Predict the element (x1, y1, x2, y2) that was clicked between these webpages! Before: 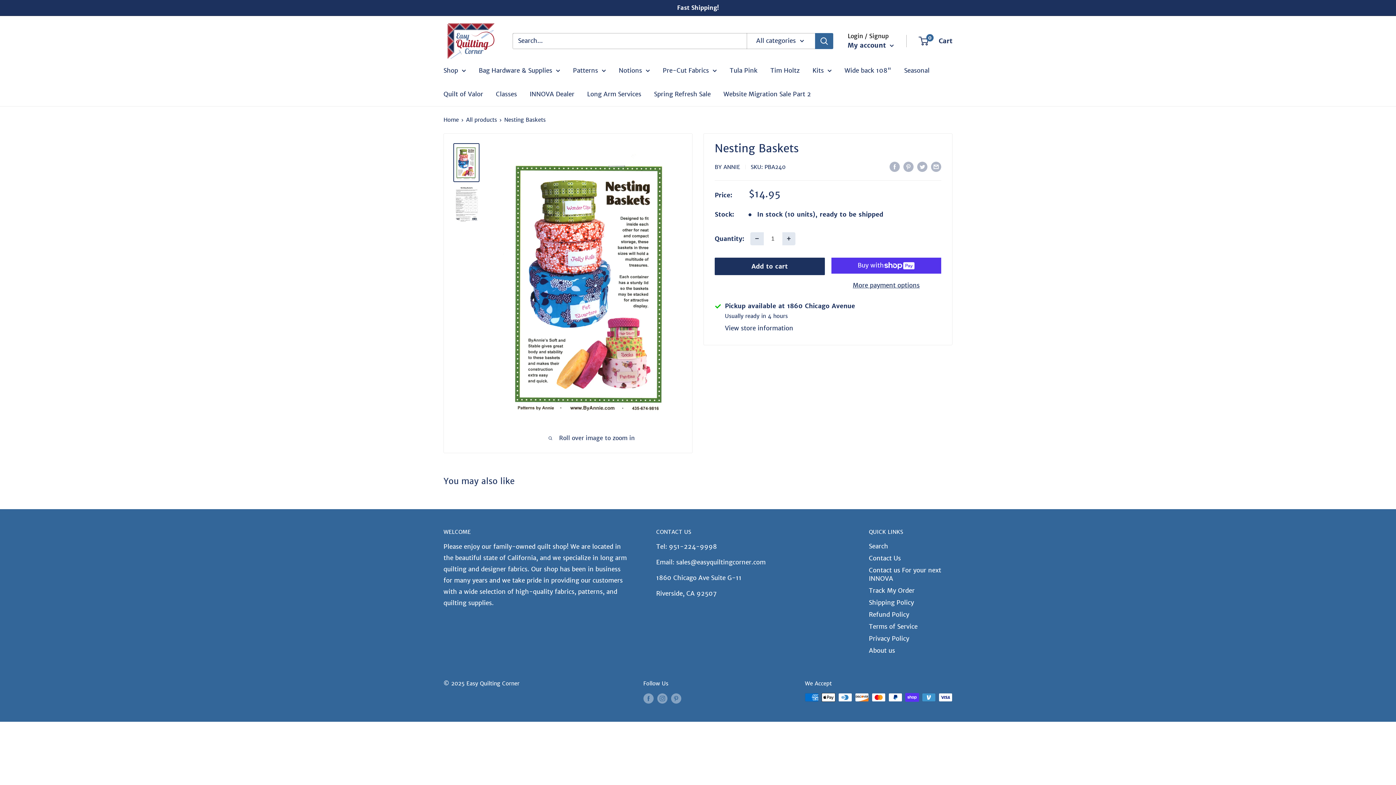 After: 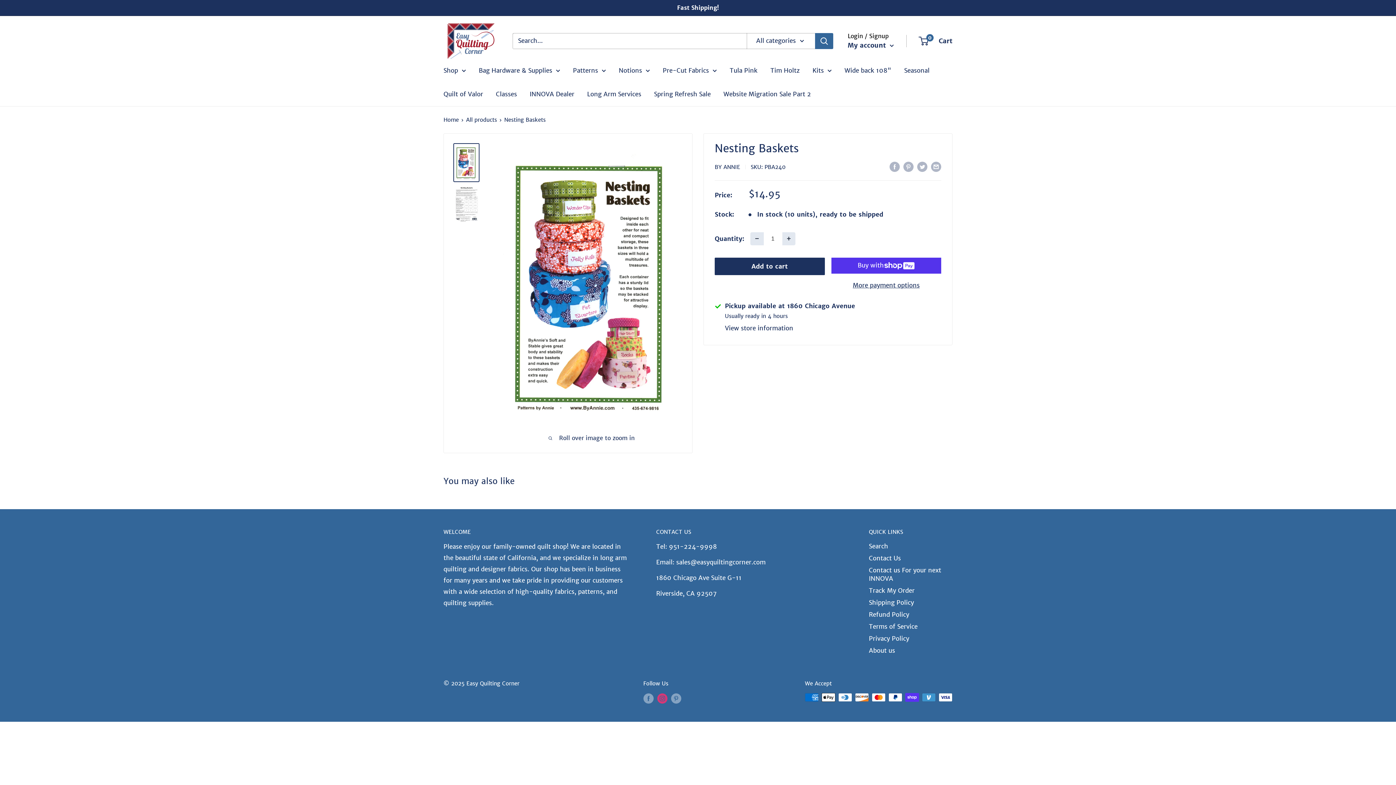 Action: label: Follow us on Instagram bbox: (657, 693, 667, 703)